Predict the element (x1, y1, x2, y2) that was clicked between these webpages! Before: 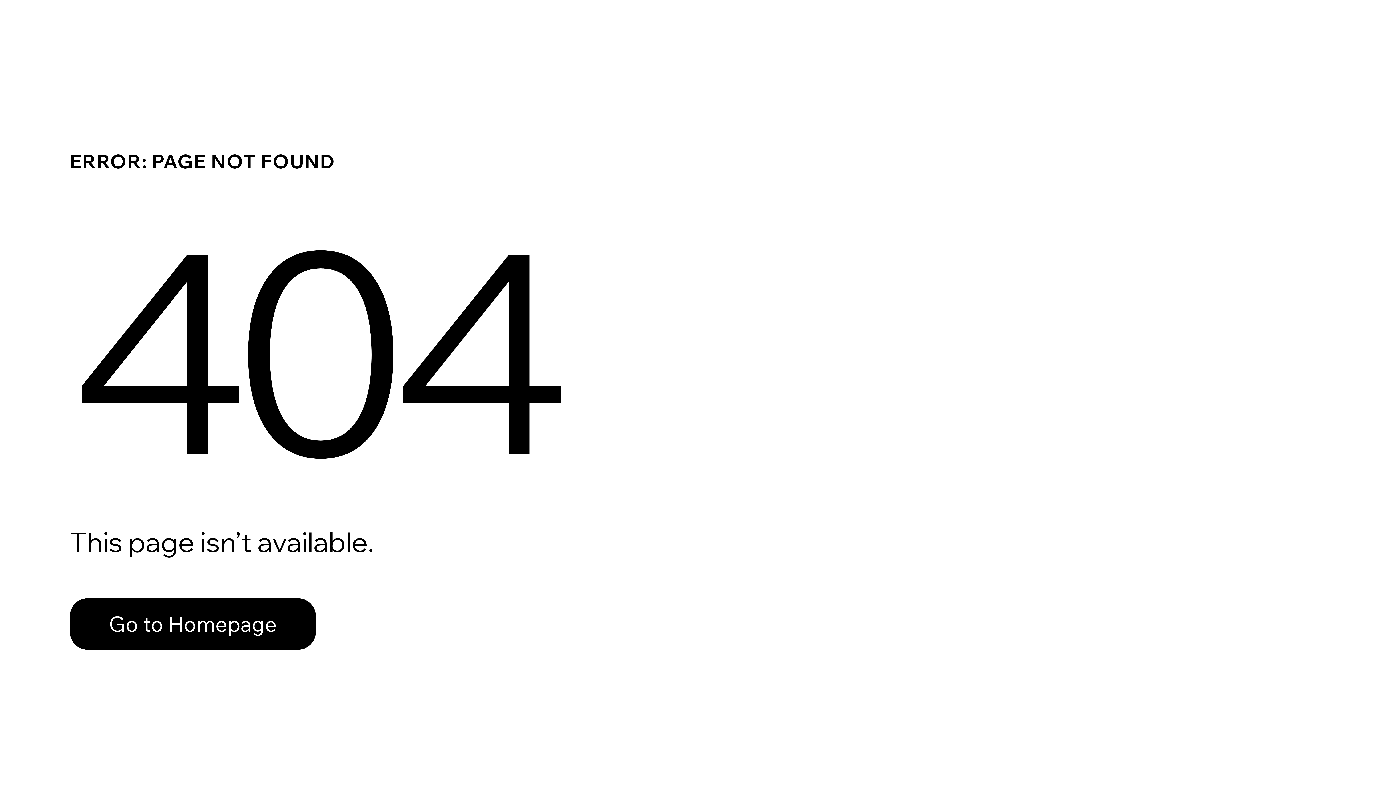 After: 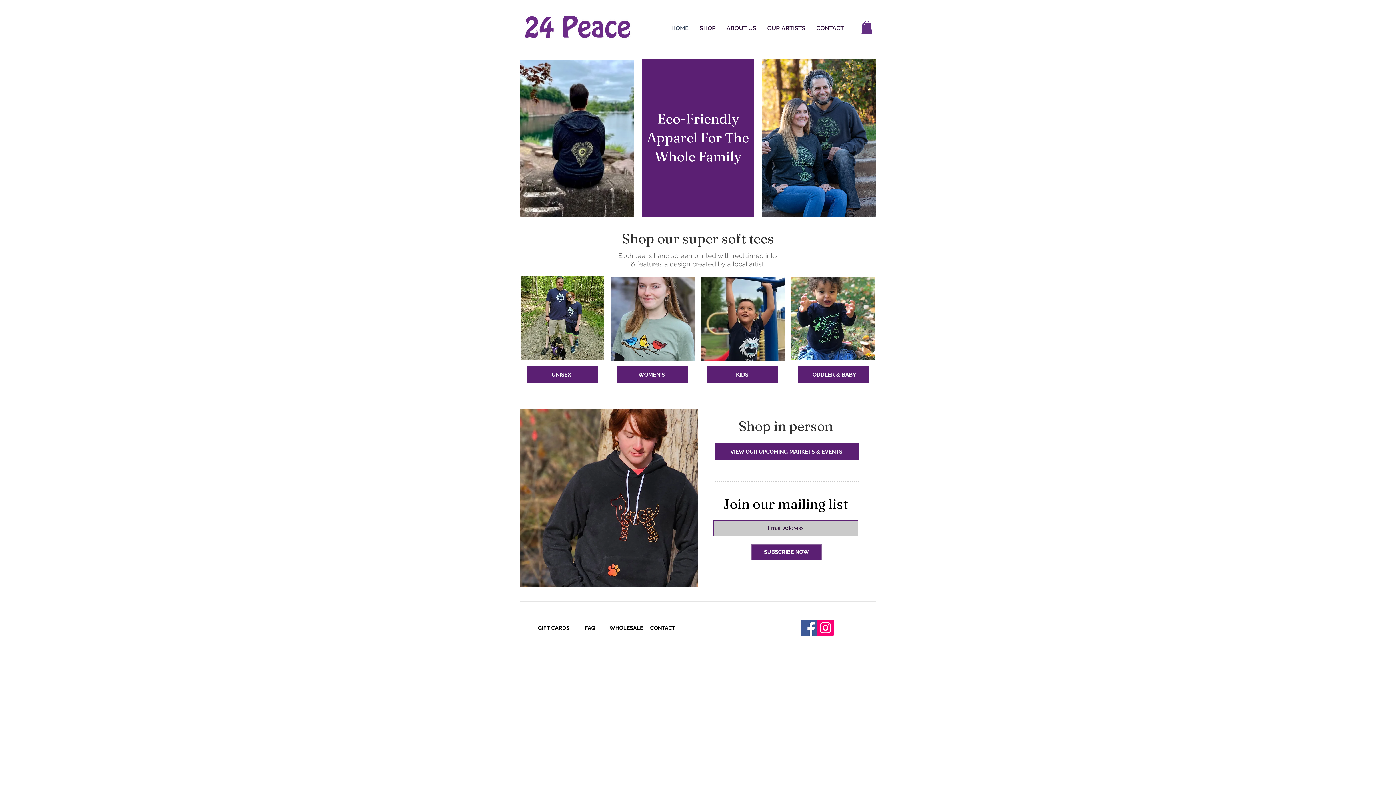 Action: bbox: (69, 582, 768, 659) label: Go to Homepage